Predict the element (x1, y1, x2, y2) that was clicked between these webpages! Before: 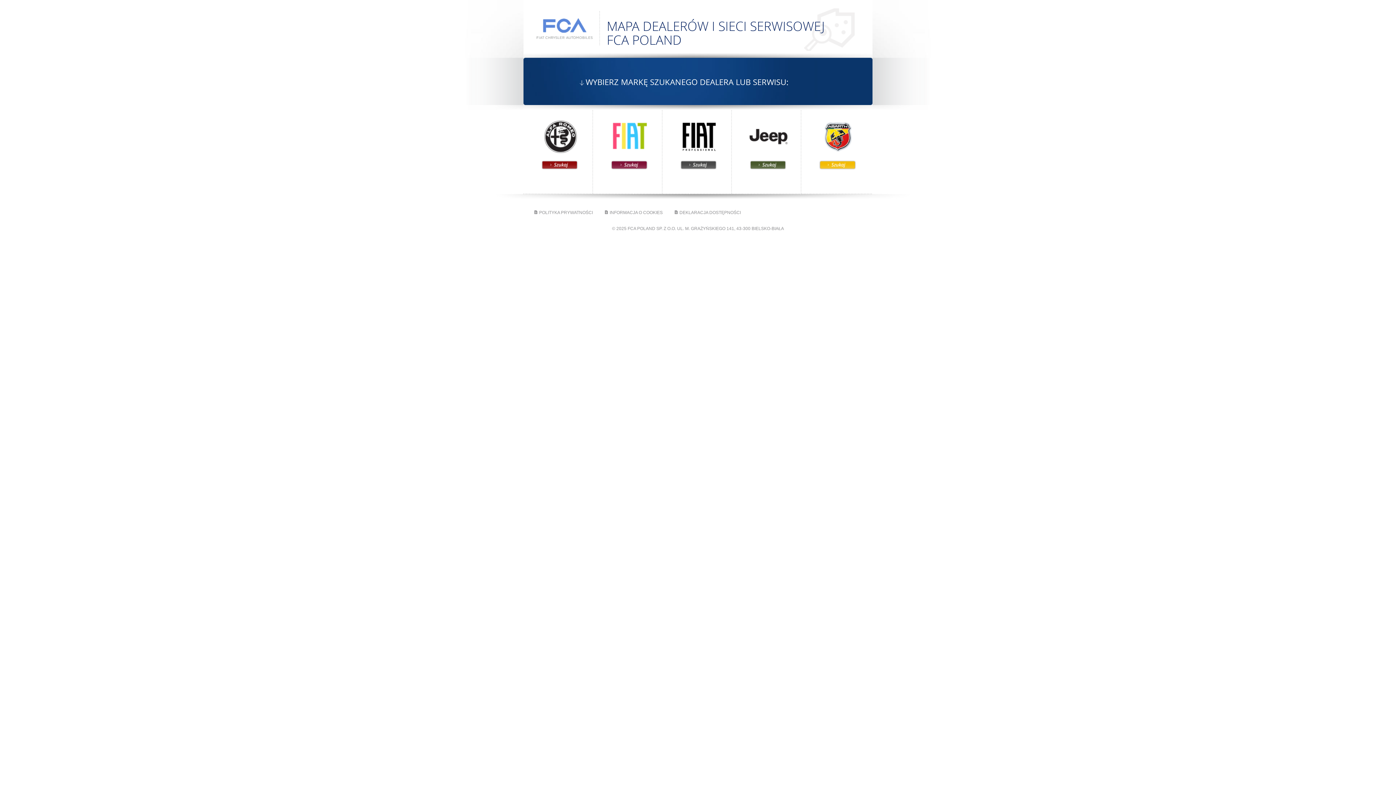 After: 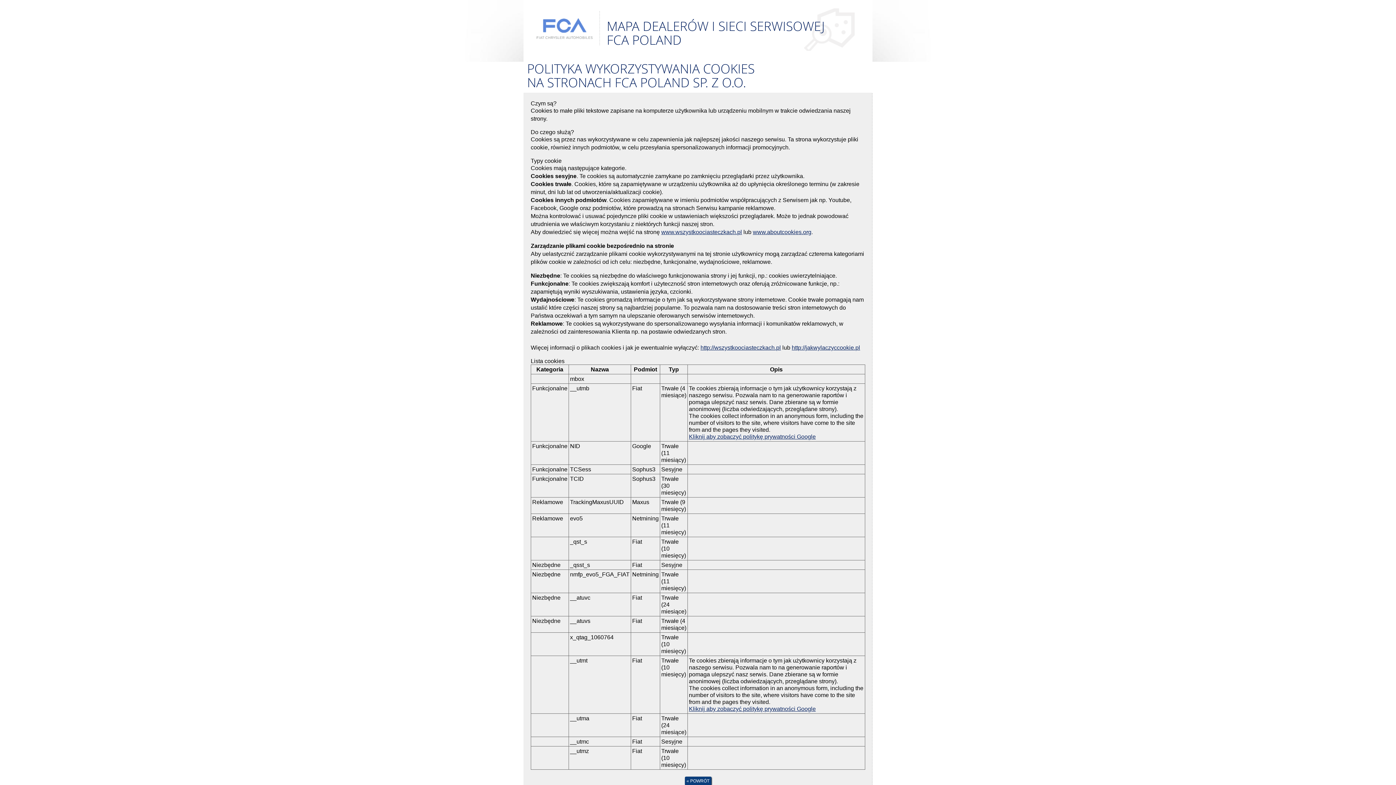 Action: bbox: (594, 210, 664, 215) label: INFORMACJA O COOKIES 